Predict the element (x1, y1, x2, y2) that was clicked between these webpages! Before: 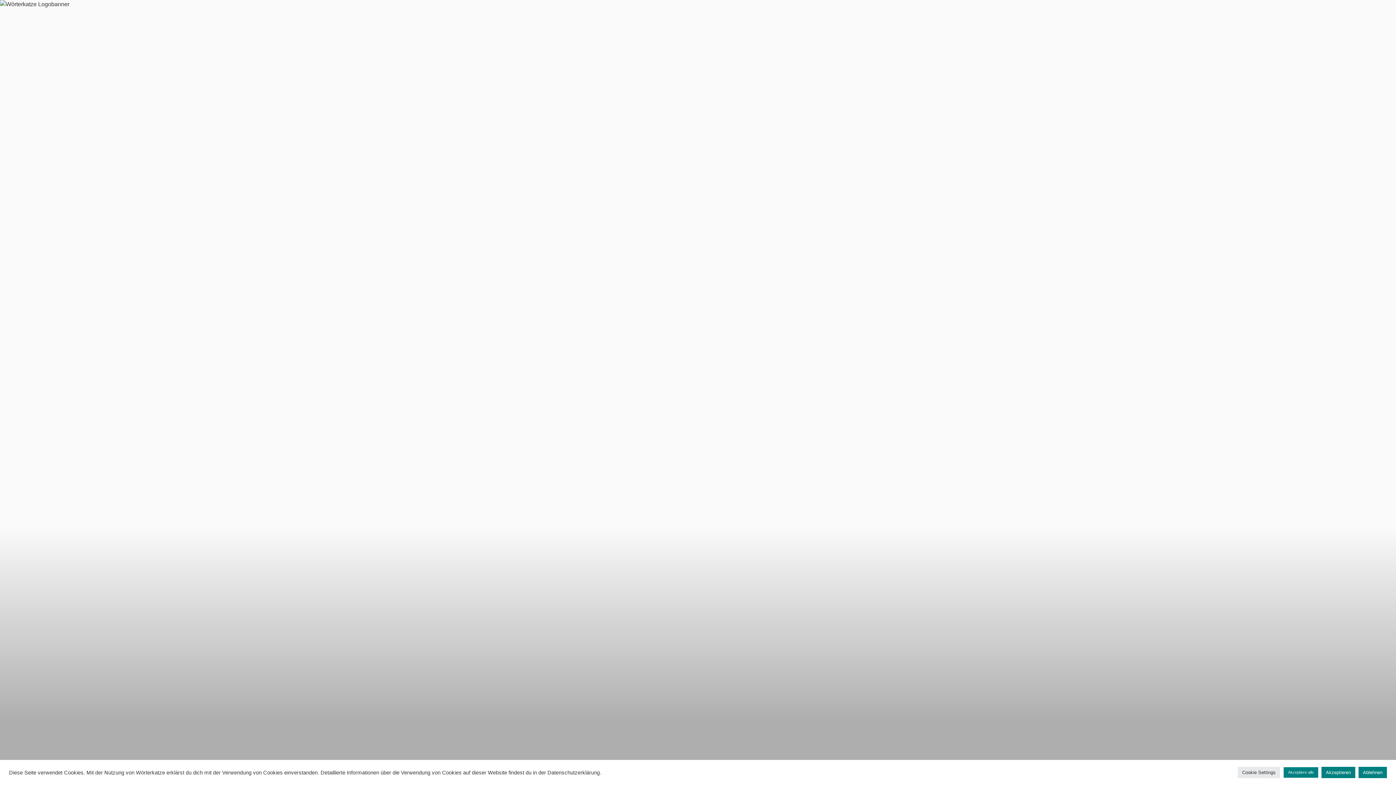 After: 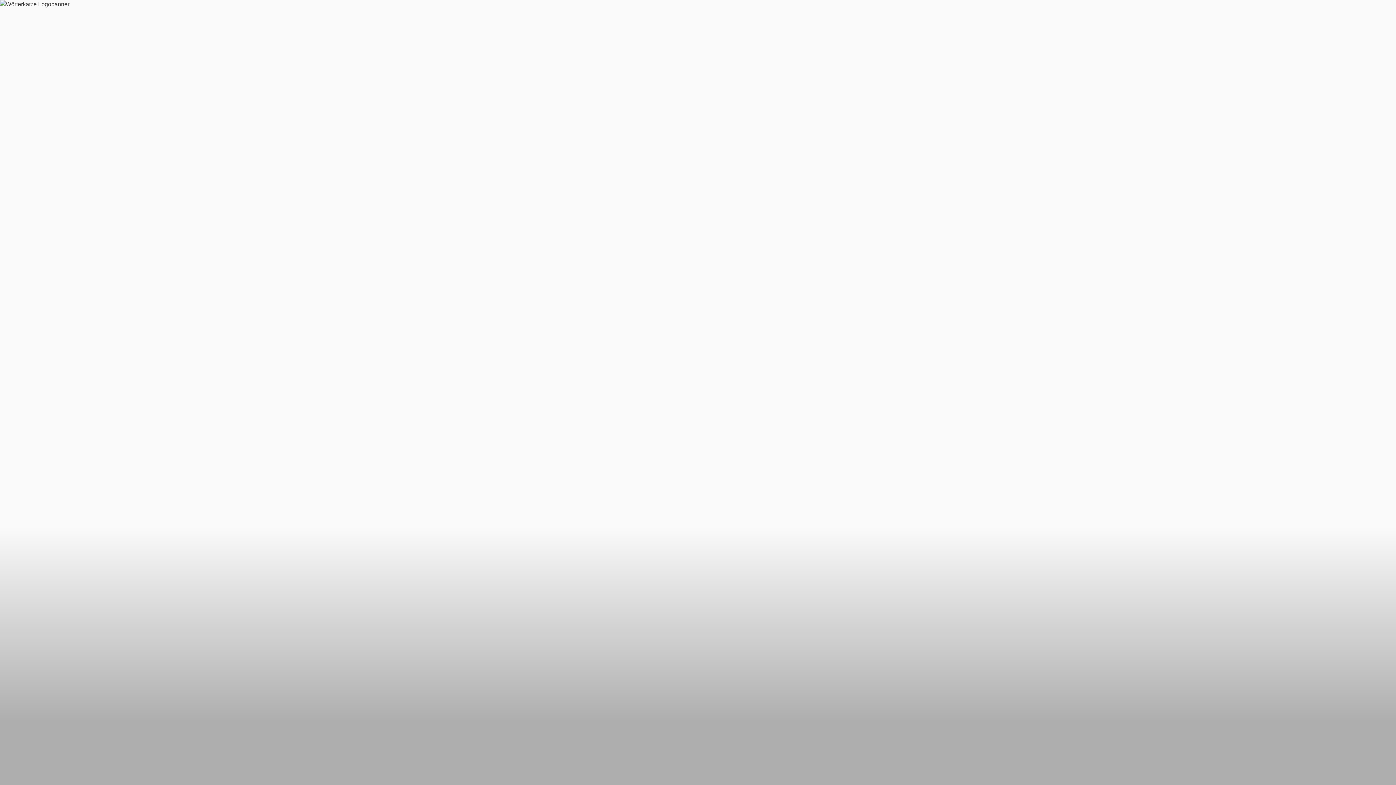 Action: bbox: (1321, 767, 1355, 778) label: Akzeptieren